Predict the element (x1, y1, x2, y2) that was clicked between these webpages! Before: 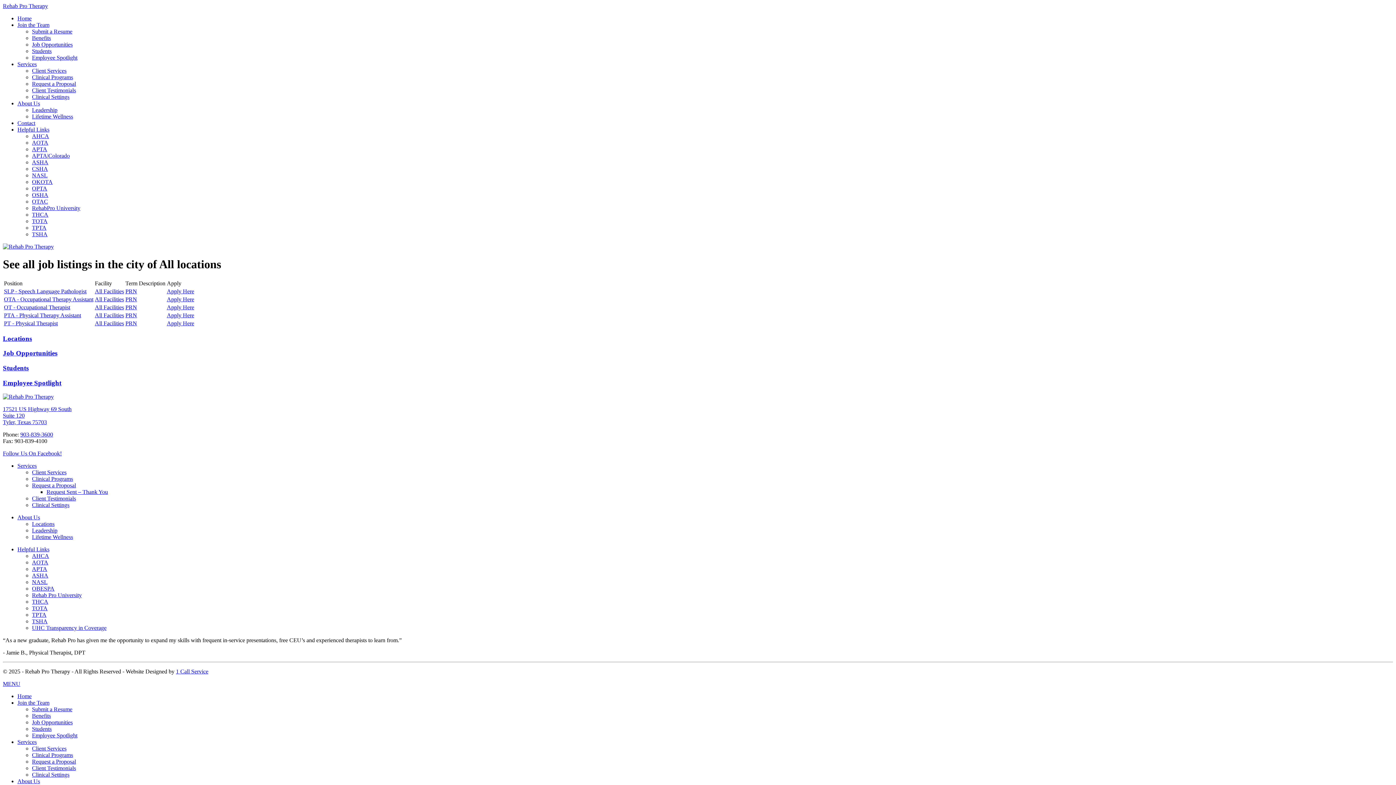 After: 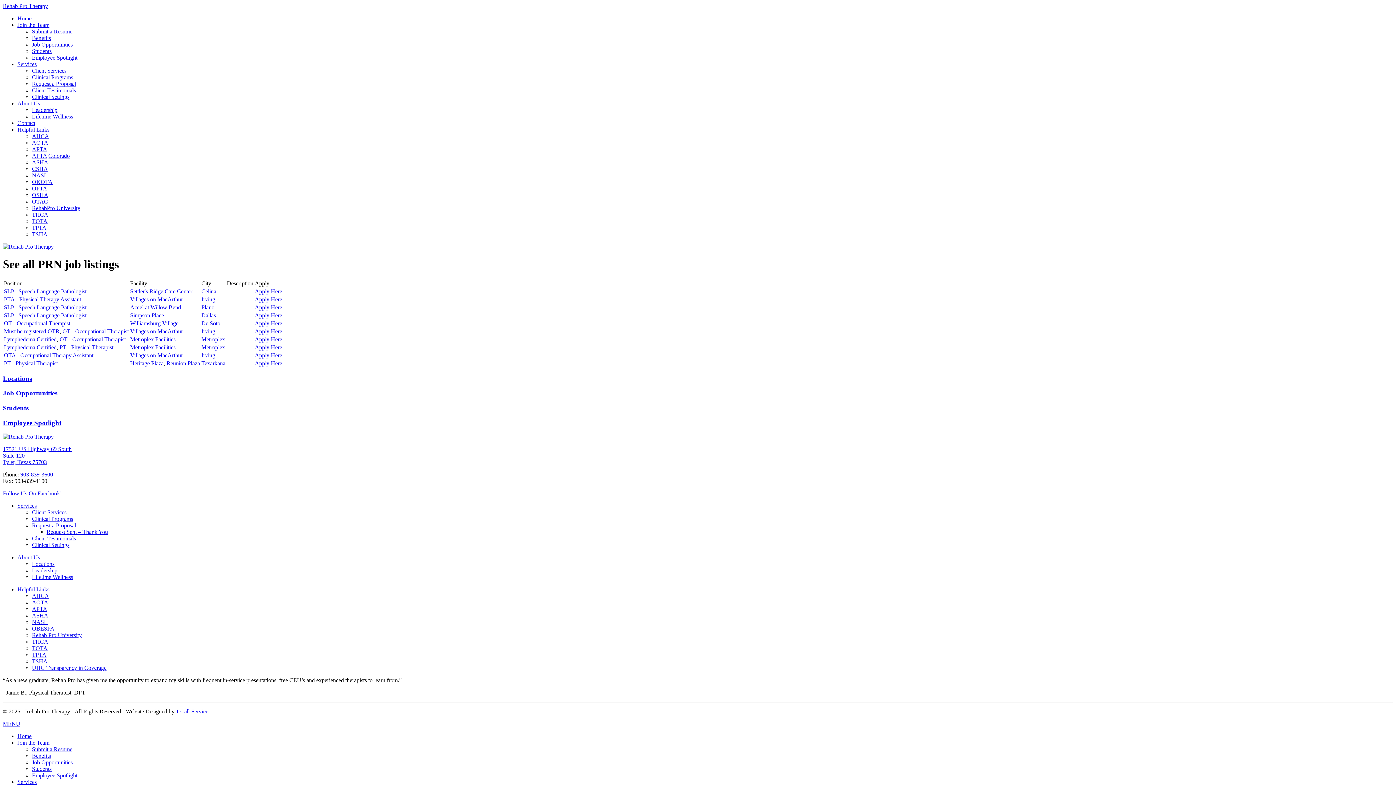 Action: bbox: (125, 296, 137, 302) label: PRN